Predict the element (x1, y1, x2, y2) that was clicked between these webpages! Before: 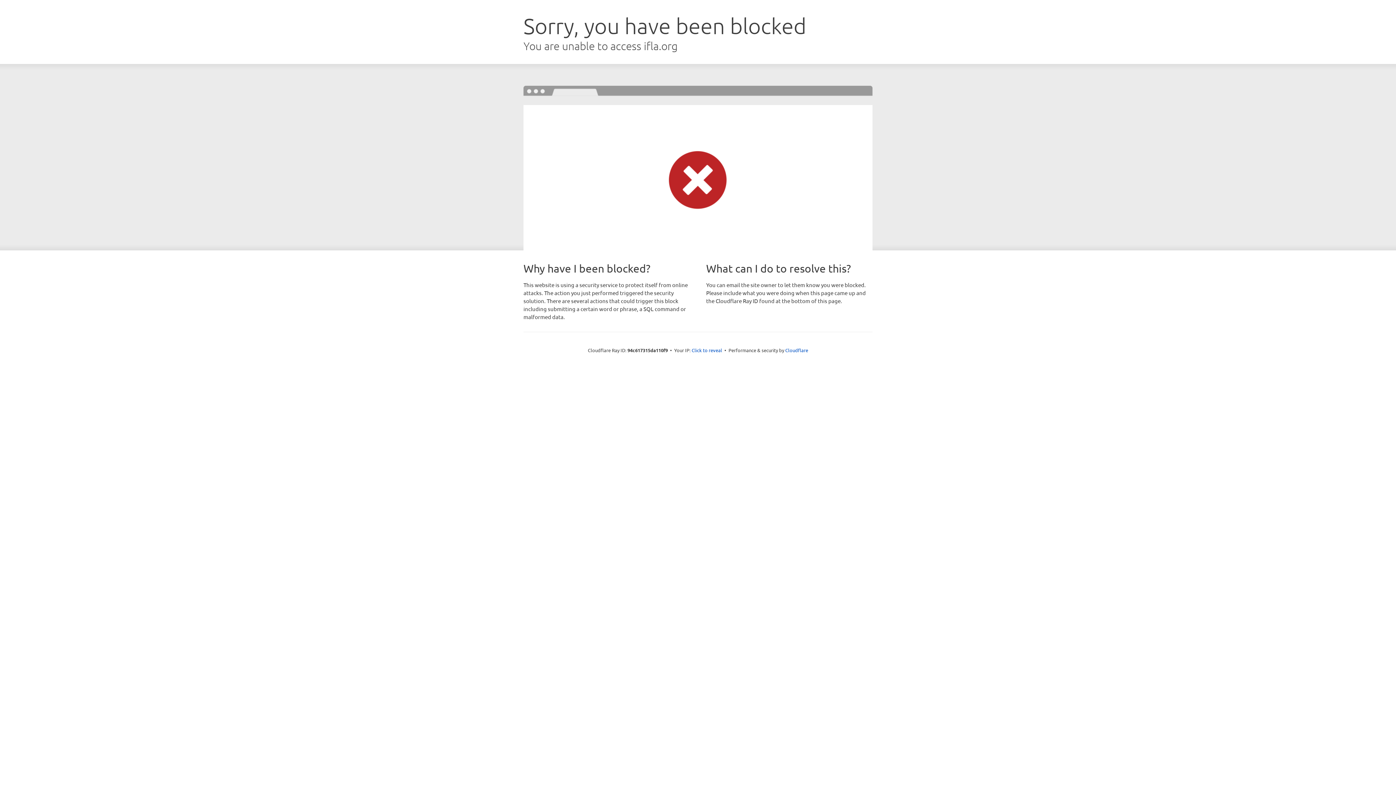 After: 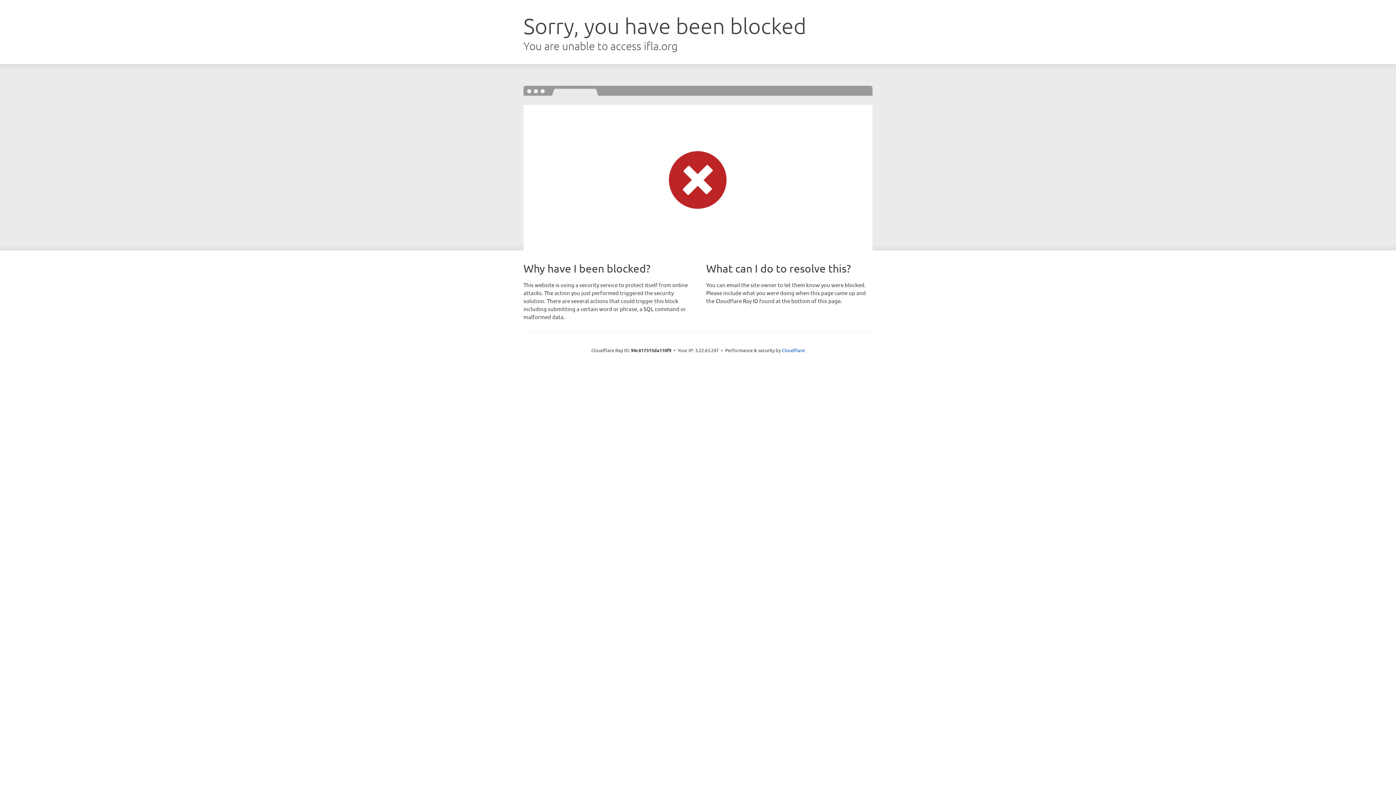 Action: bbox: (691, 346, 722, 353) label: Click to reveal